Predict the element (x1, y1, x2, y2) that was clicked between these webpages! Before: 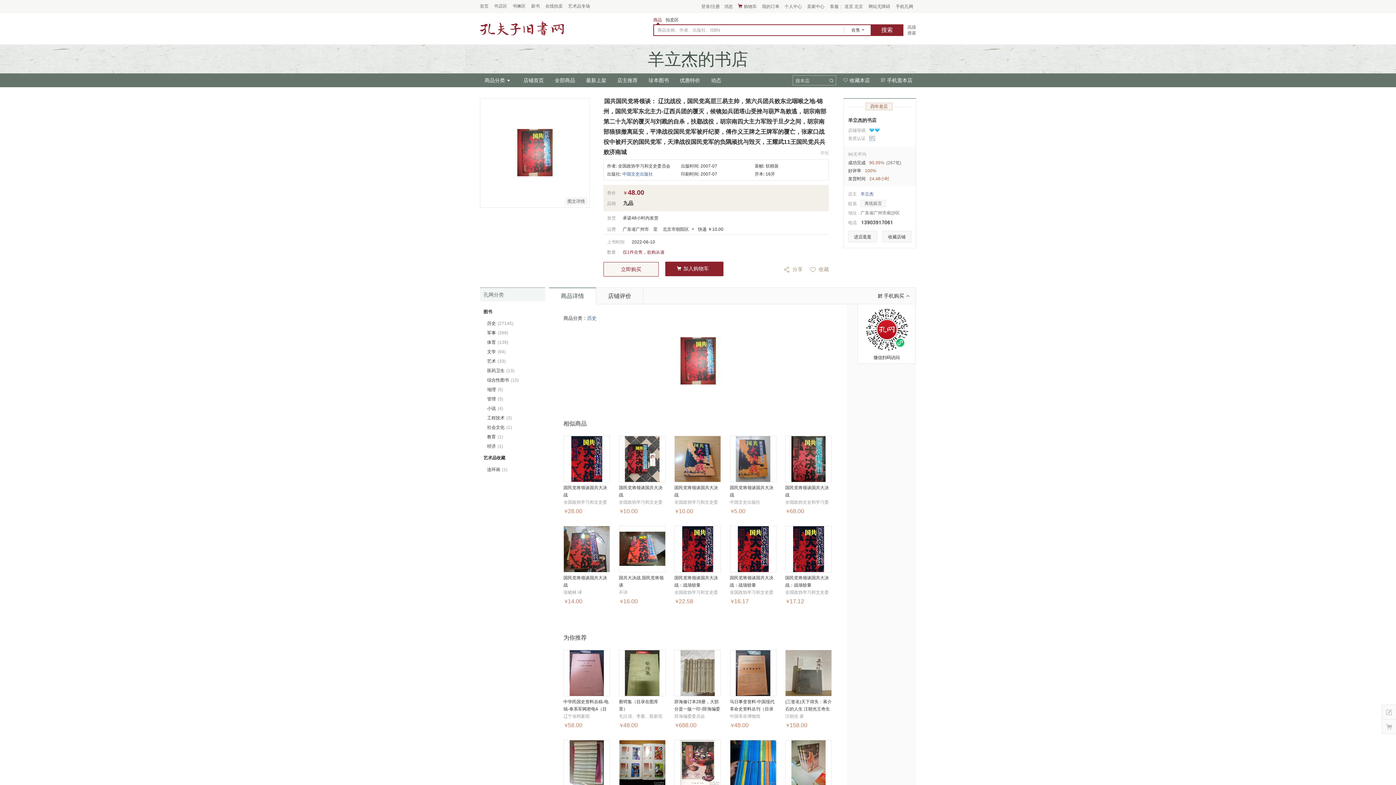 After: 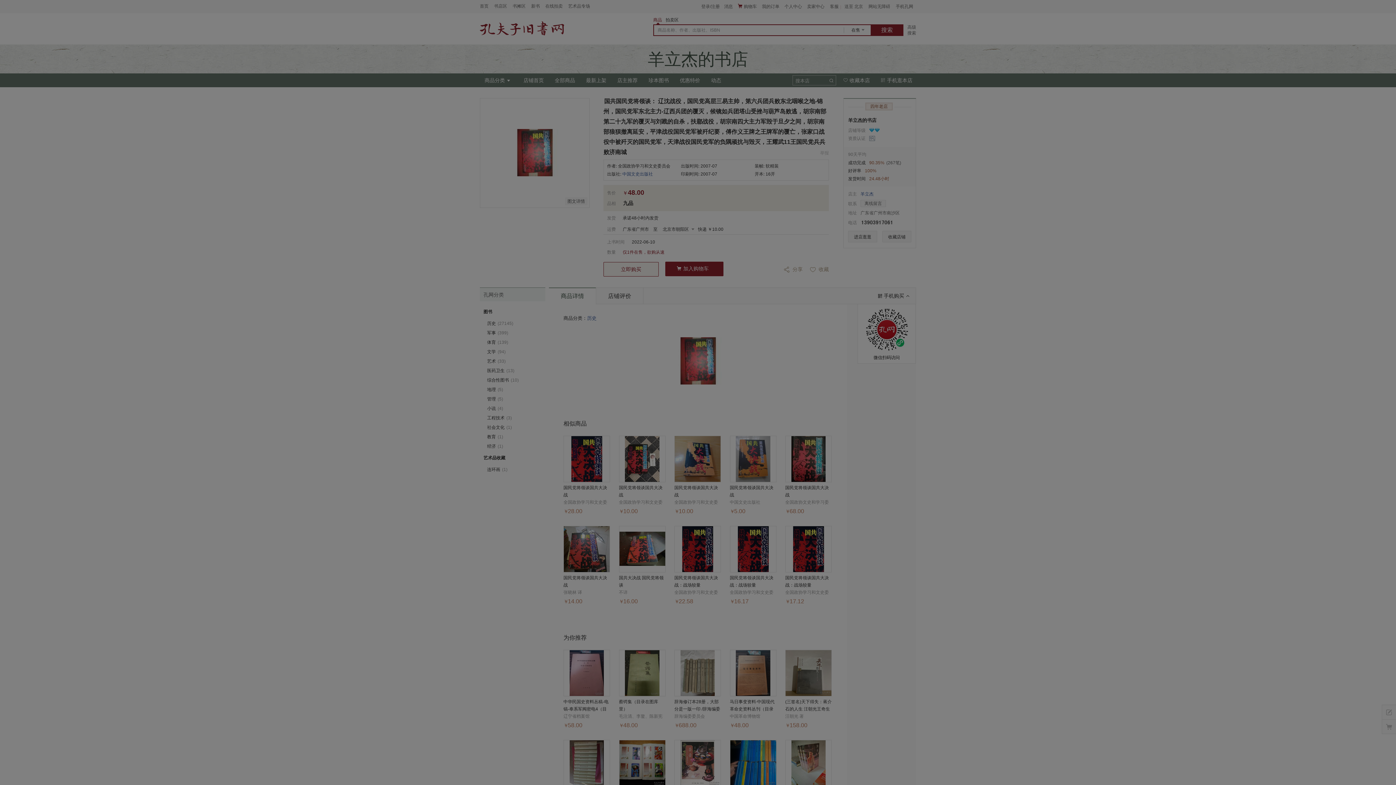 Action: bbox: (810, 262, 829, 276) label:  收藏